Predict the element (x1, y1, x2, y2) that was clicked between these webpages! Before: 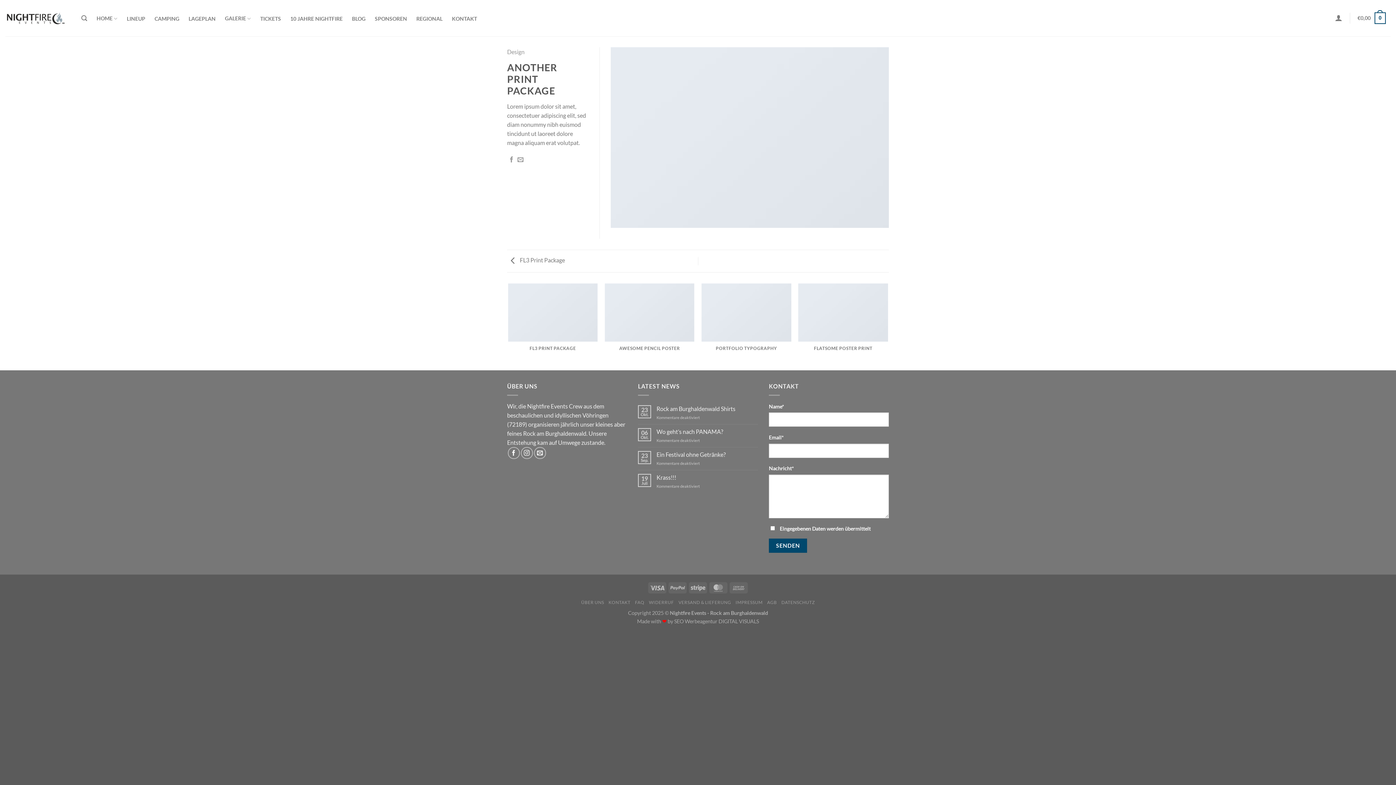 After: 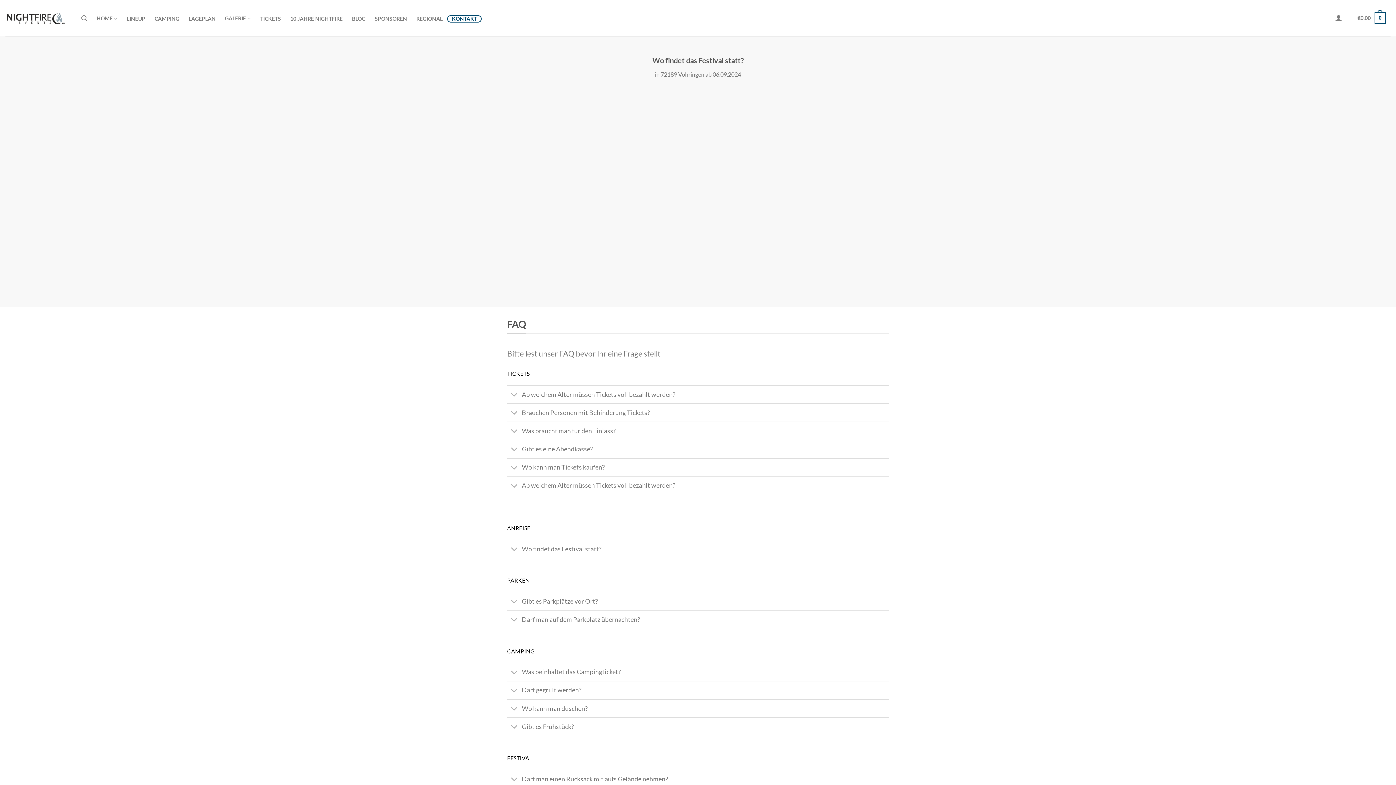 Action: bbox: (608, 599, 630, 605) label: KONTAKT